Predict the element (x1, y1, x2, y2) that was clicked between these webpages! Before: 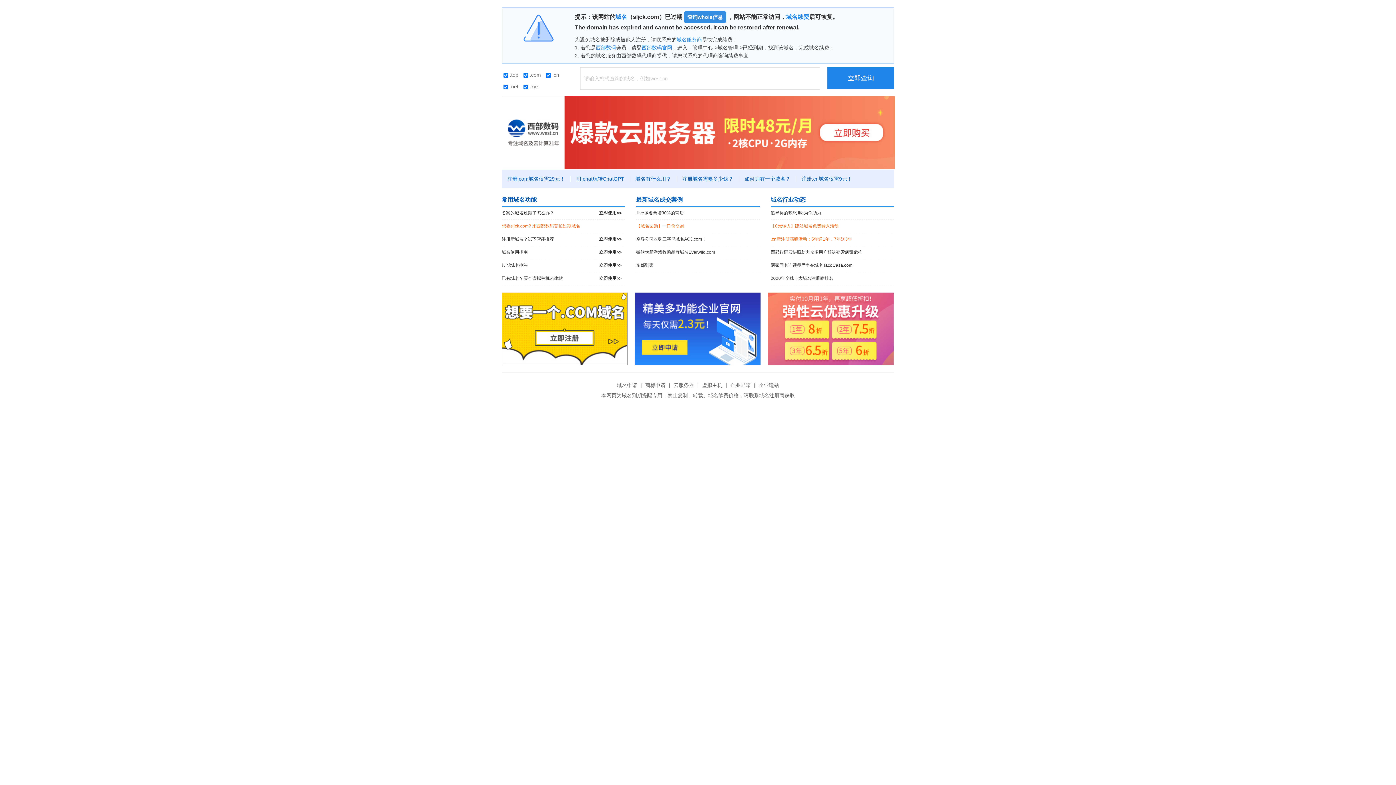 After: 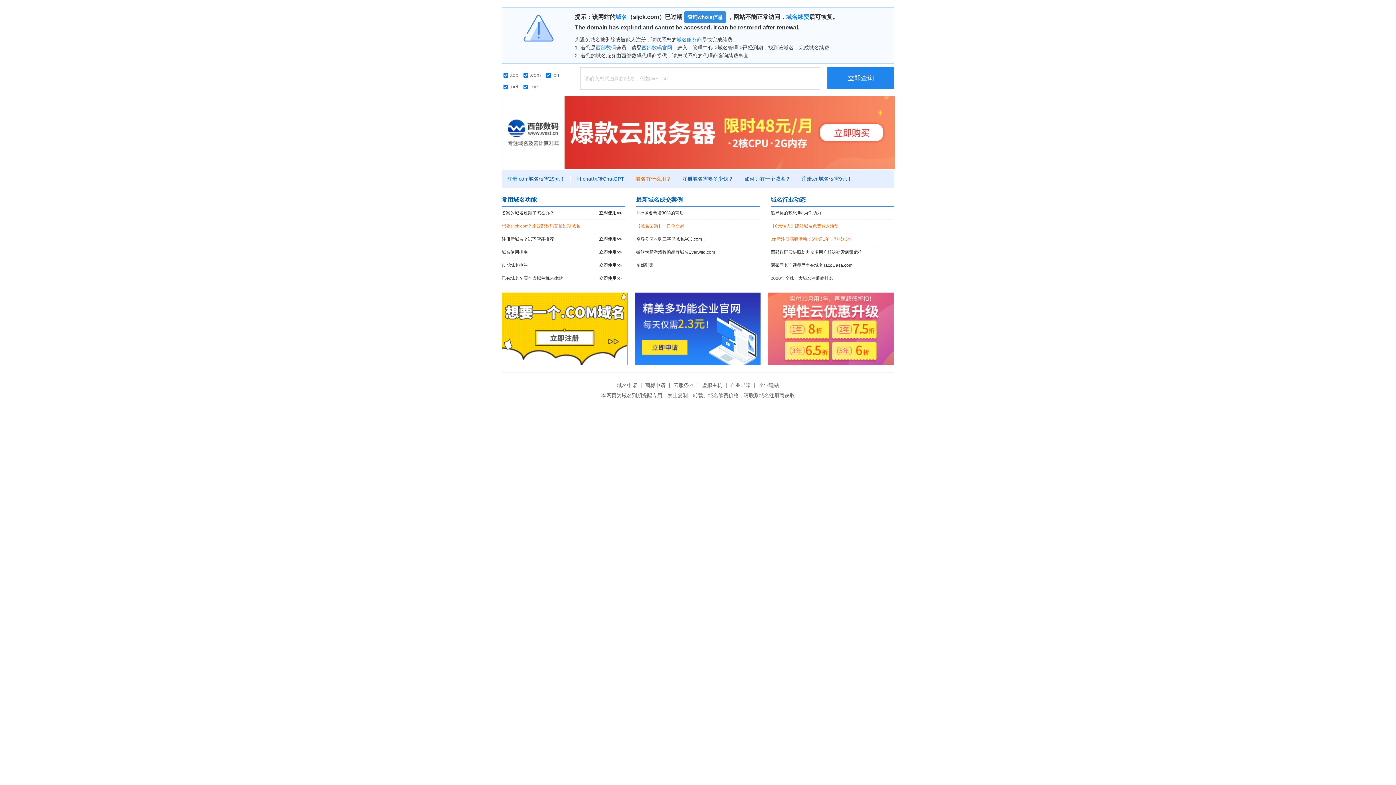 Action: label: 域名有什么用？ bbox: (630, 176, 677, 181)